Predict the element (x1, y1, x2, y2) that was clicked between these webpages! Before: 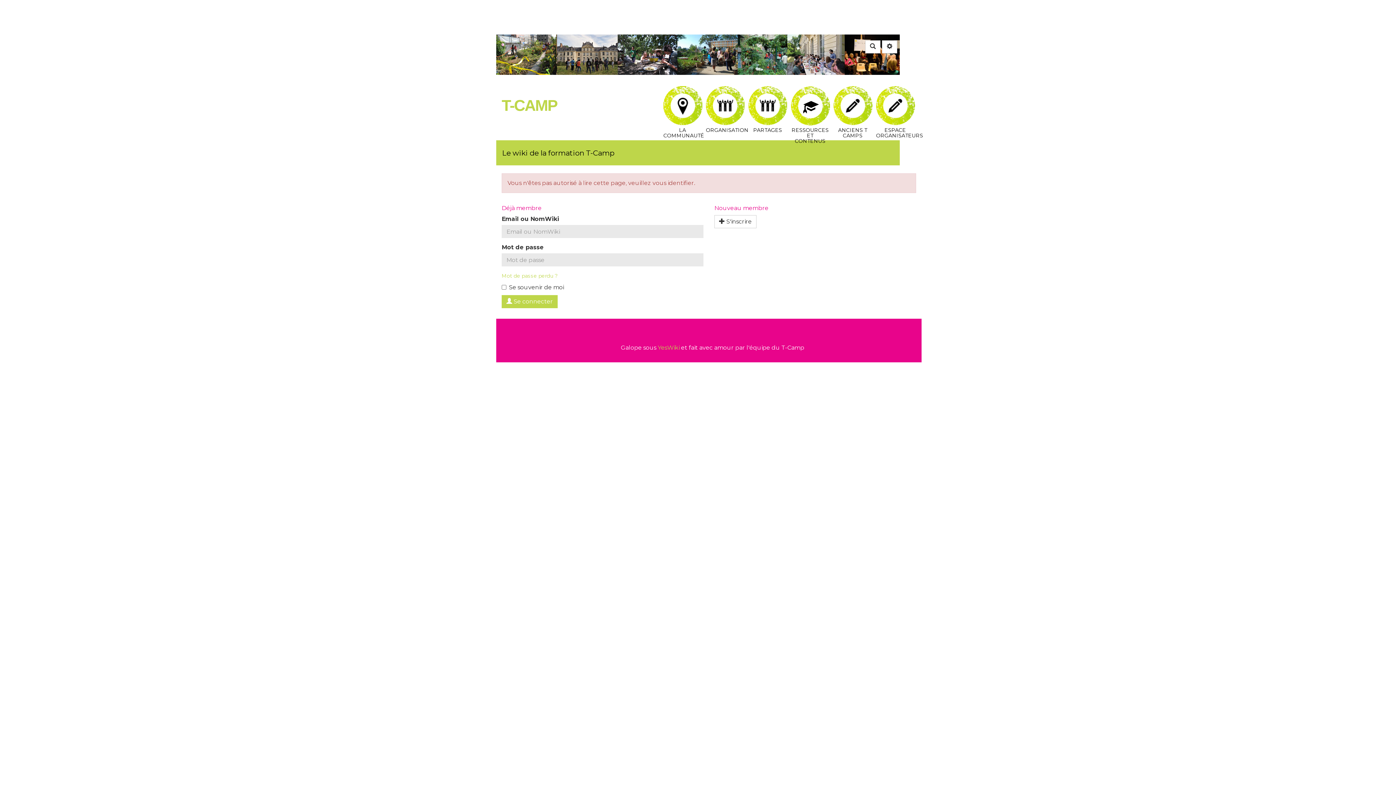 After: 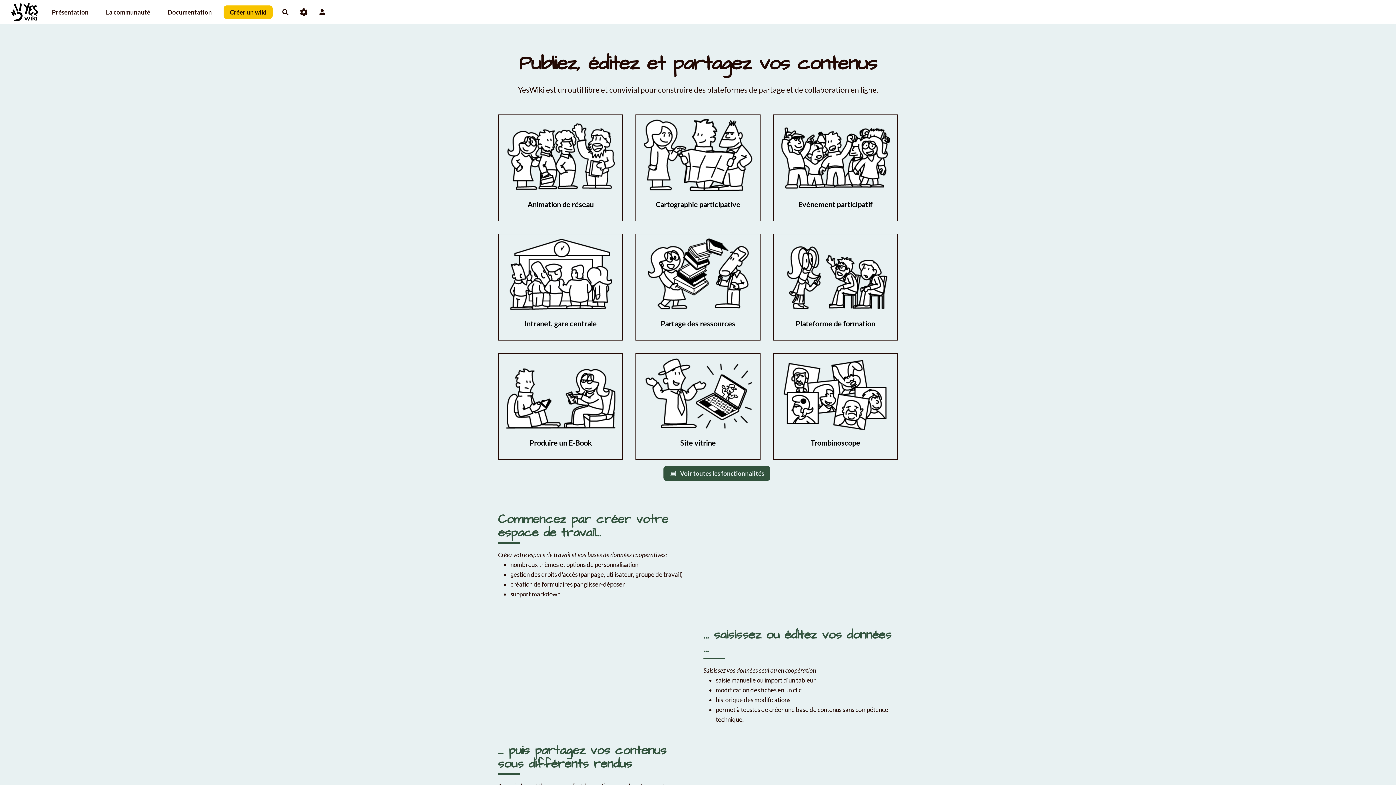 Action: label: YesWiki bbox: (658, 344, 679, 351)